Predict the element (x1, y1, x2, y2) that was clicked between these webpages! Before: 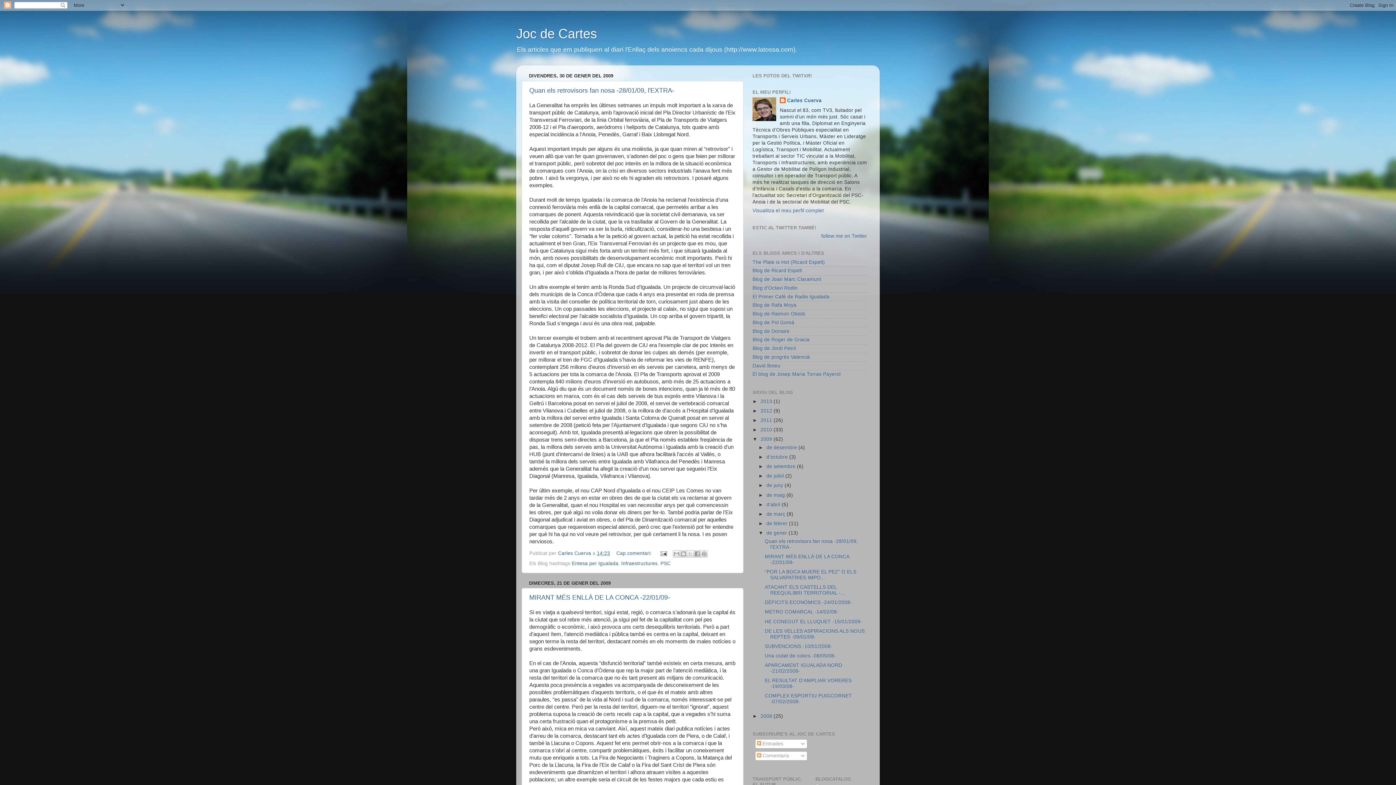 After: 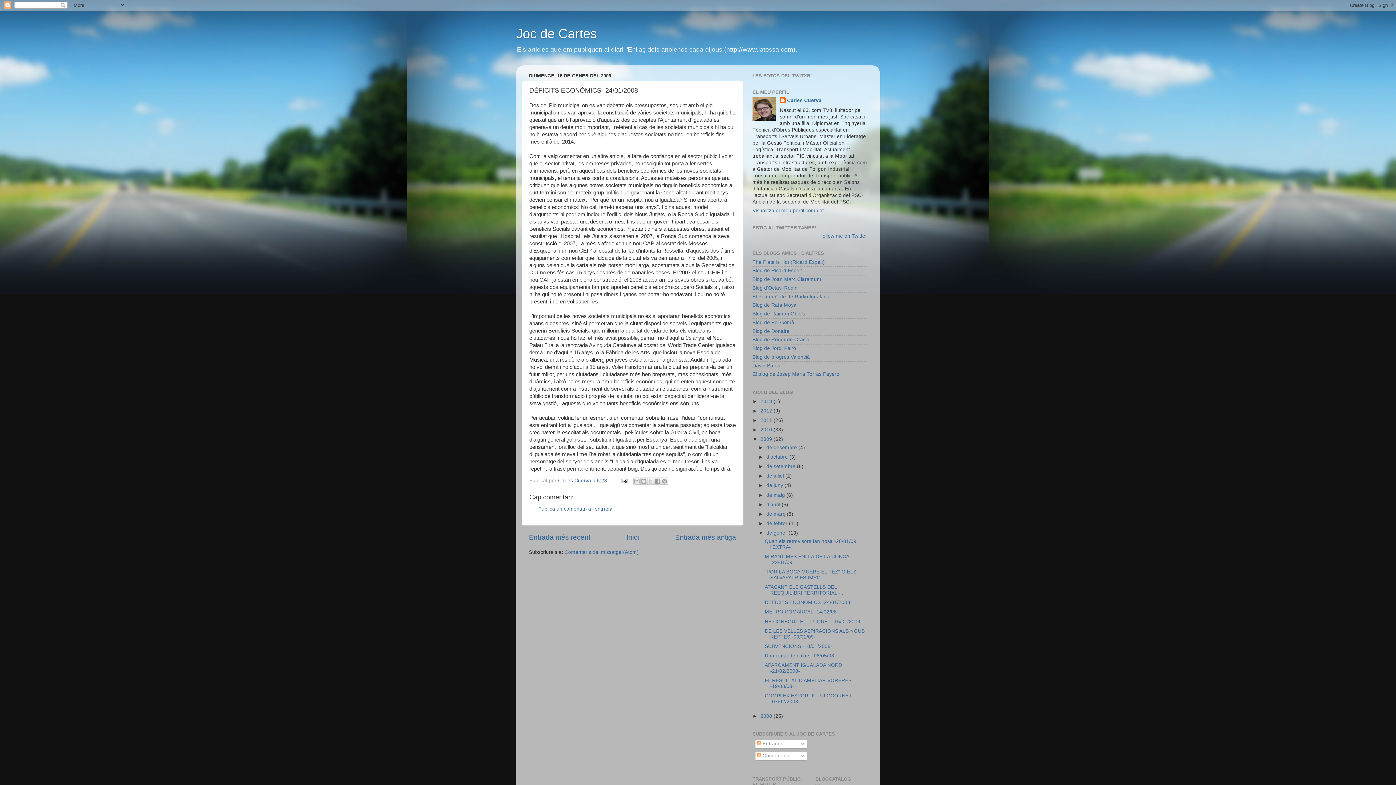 Action: label: DÈFICITS ECONÒMICS -24/01/2008- bbox: (764, 600, 852, 605)